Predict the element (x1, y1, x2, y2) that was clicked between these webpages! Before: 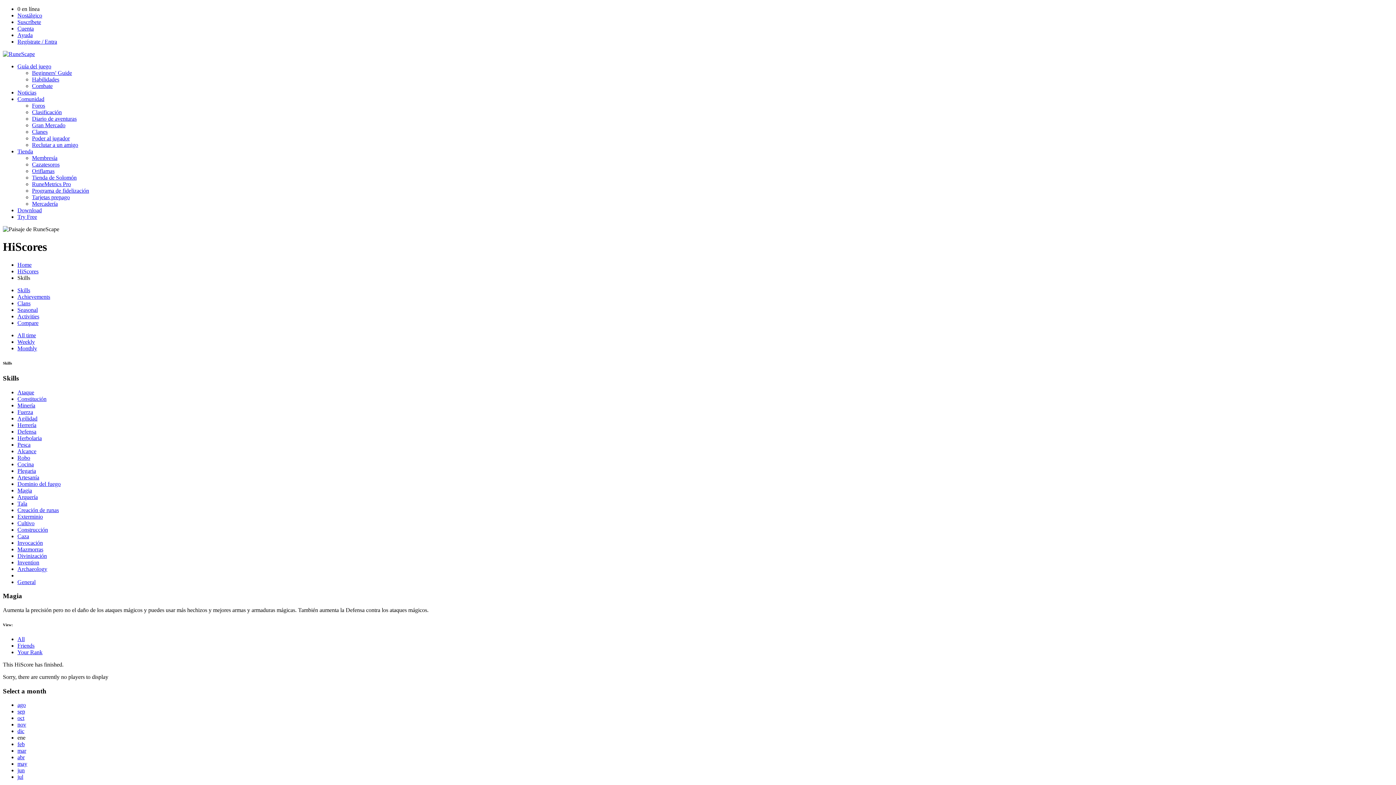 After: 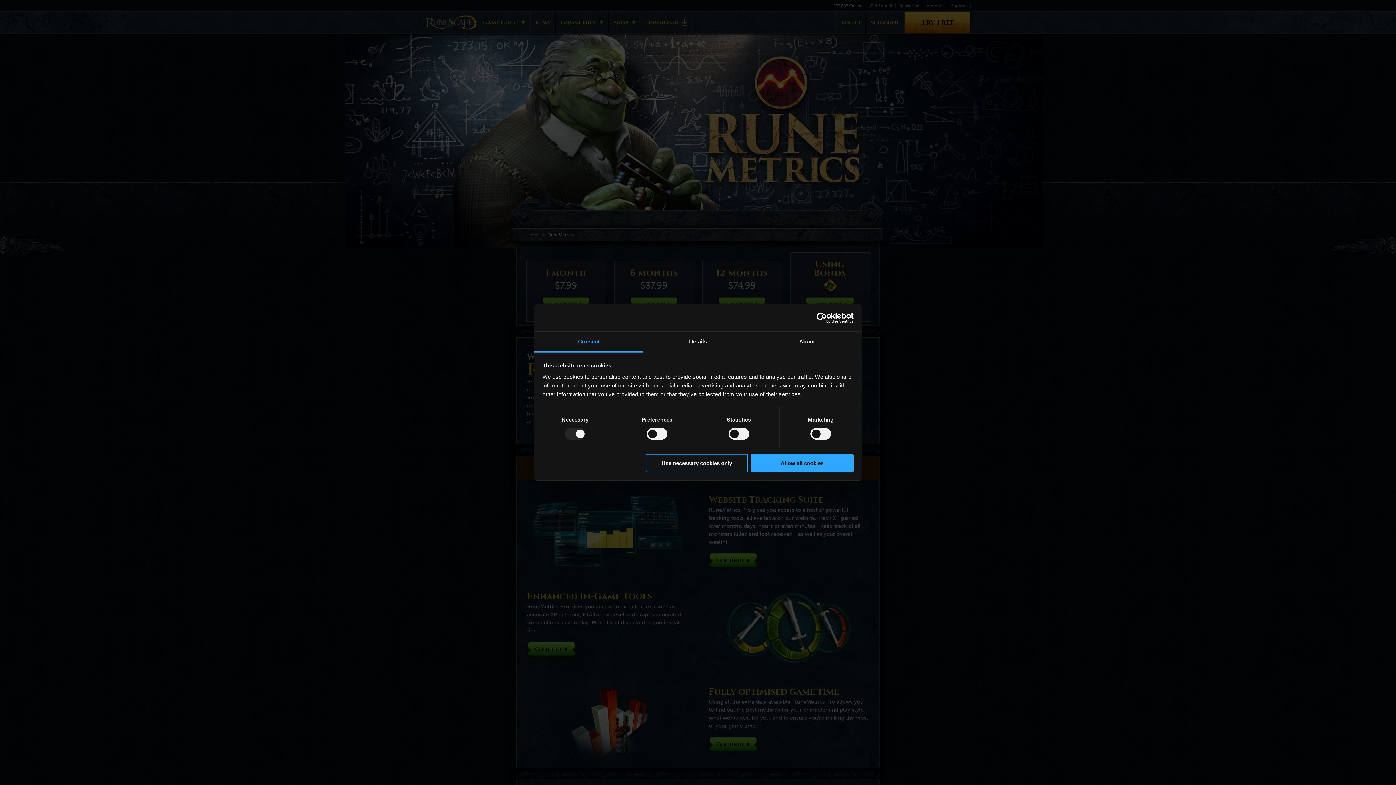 Action: bbox: (32, 181, 70, 187) label: RuneMetrics Pro